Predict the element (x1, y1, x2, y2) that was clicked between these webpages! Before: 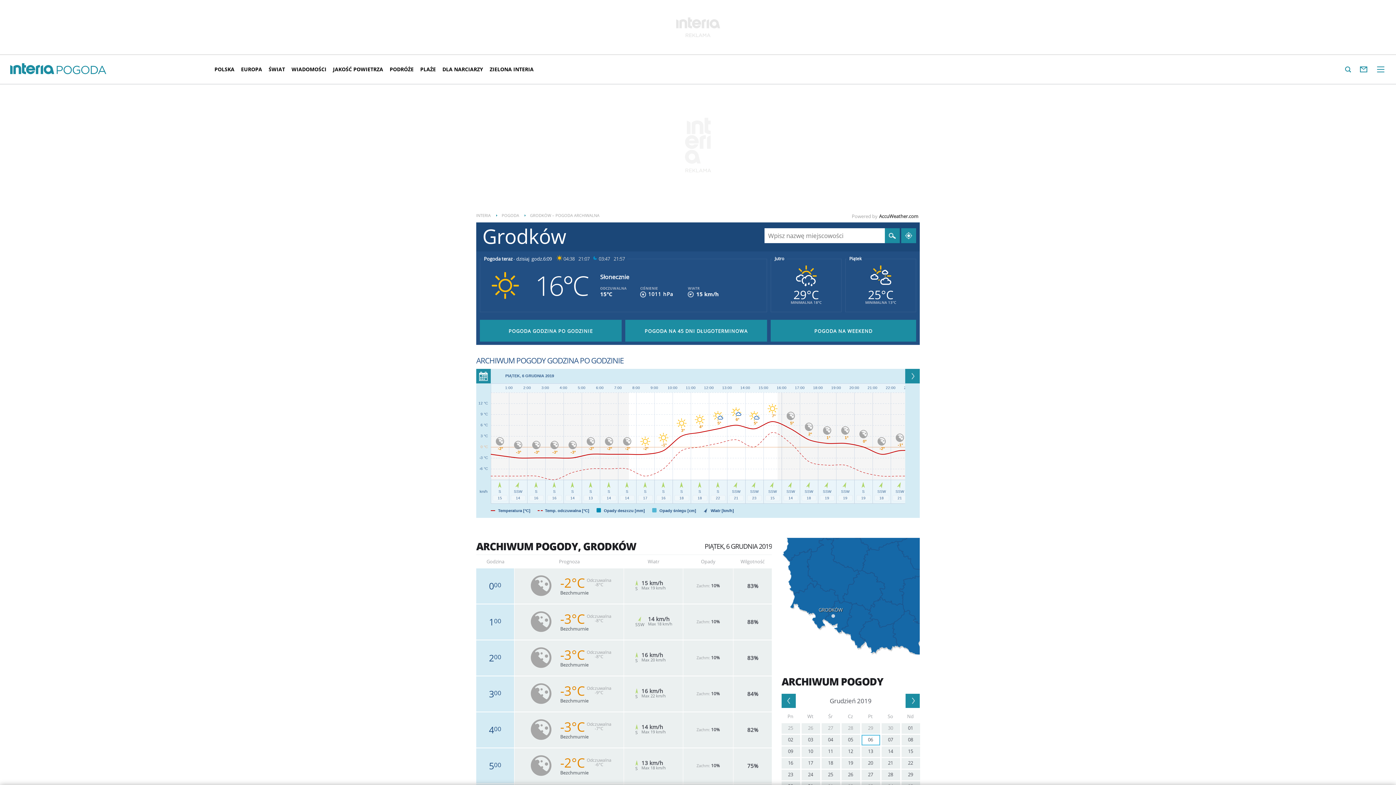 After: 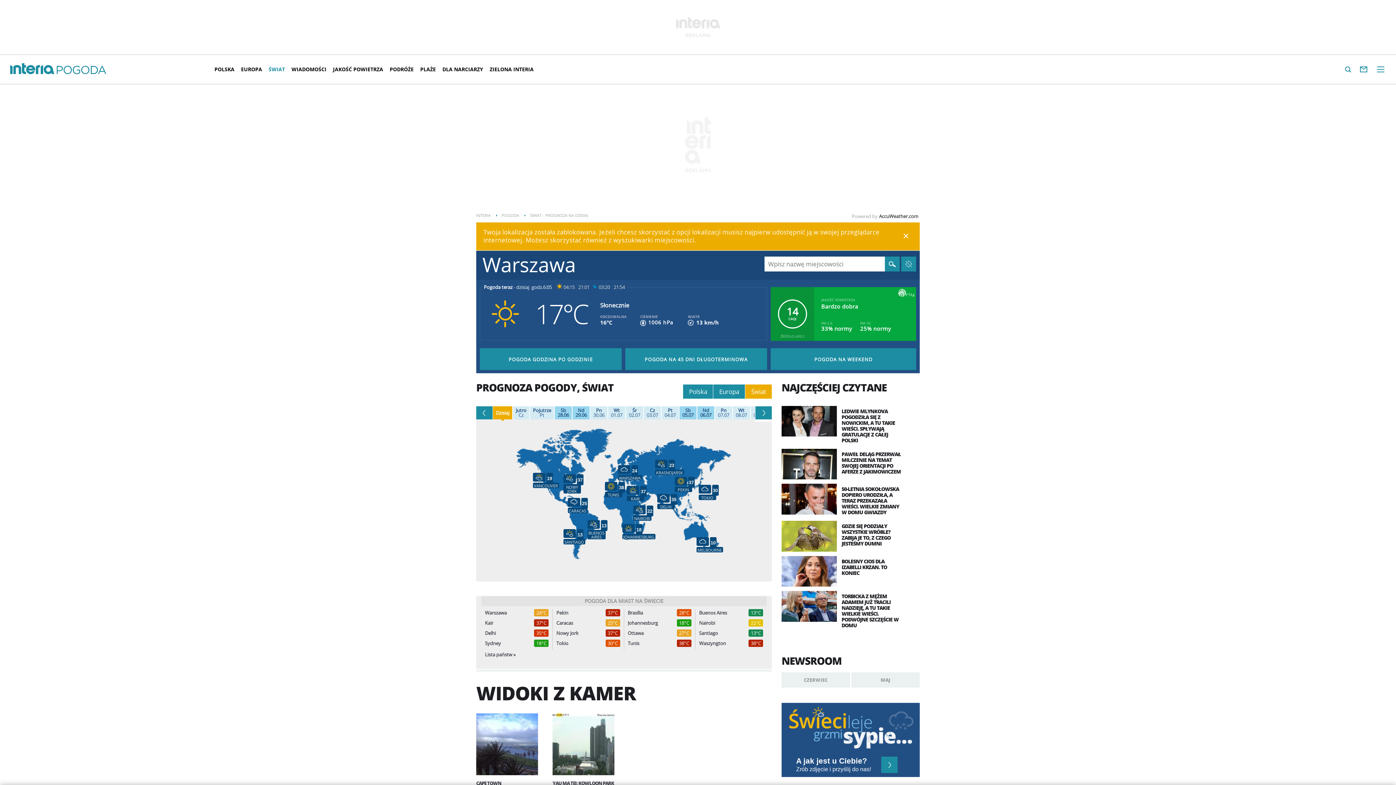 Action: bbox: (265, 60, 288, 78) label: ŚWIAT